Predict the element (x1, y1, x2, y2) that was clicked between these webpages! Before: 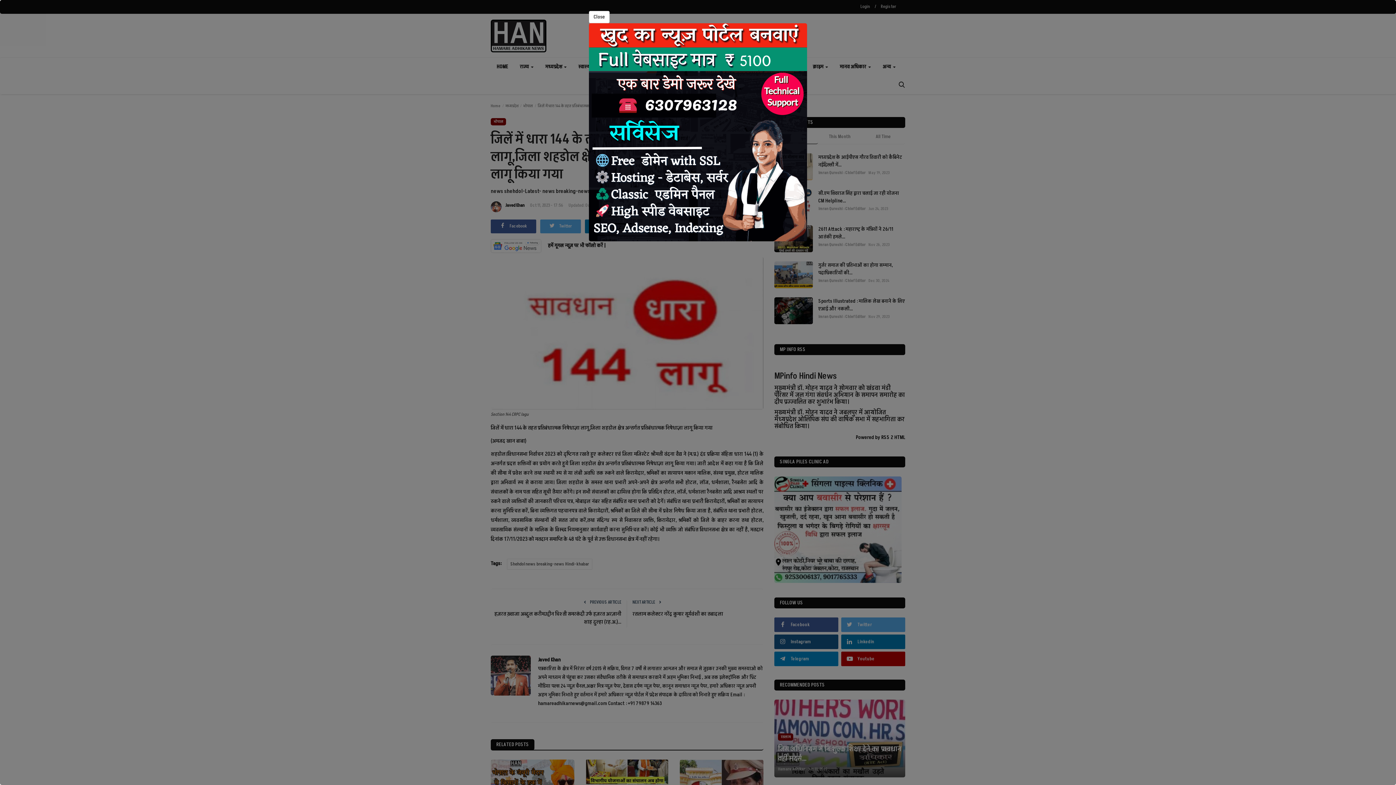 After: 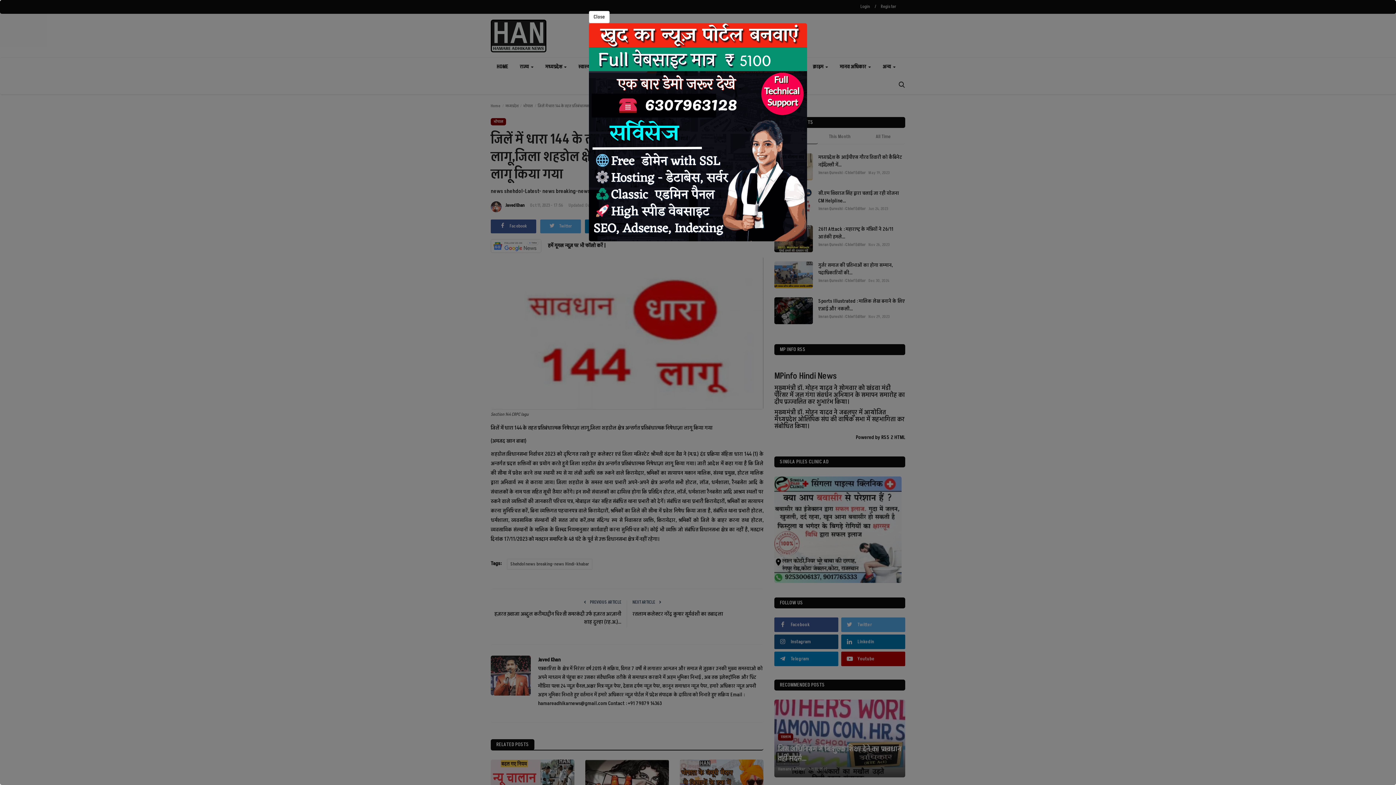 Action: bbox: (589, 128, 807, 135)